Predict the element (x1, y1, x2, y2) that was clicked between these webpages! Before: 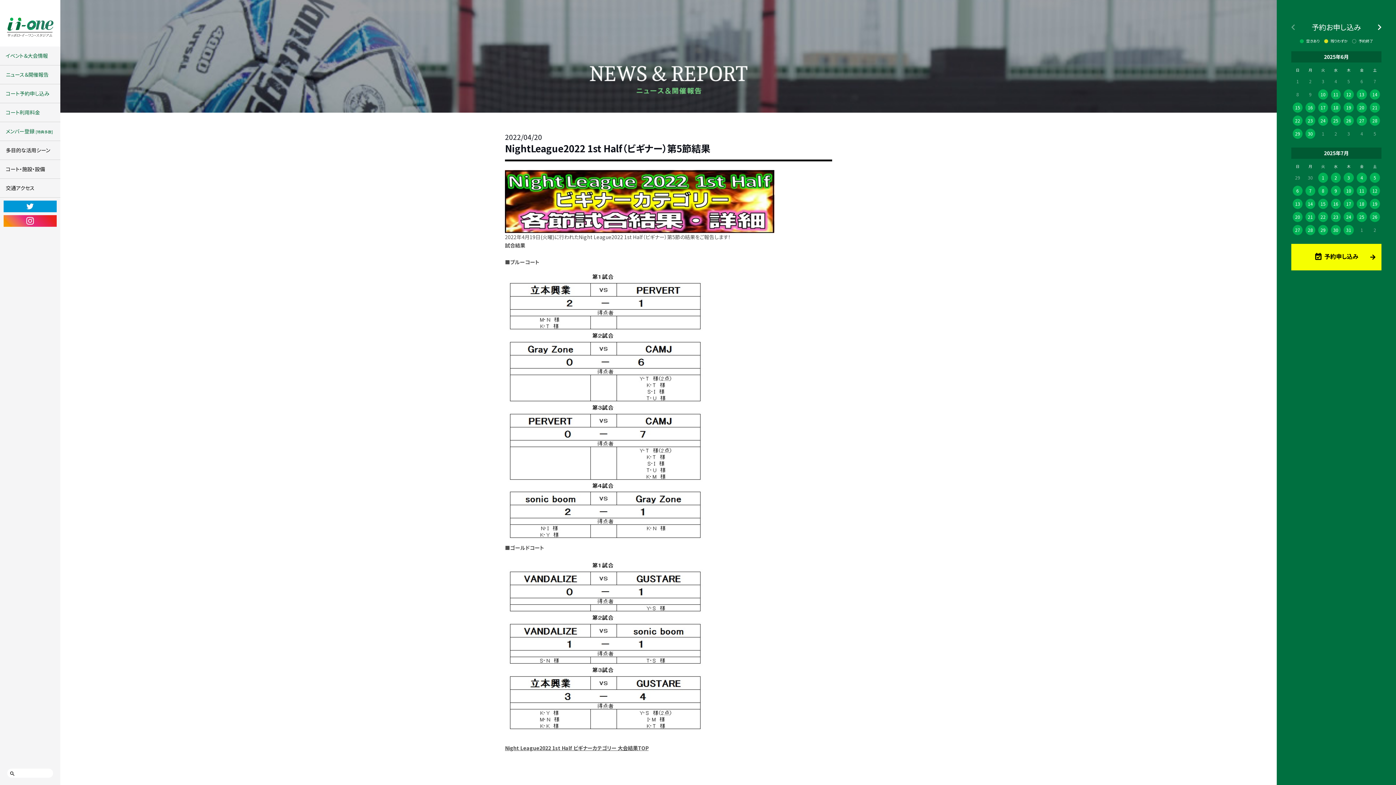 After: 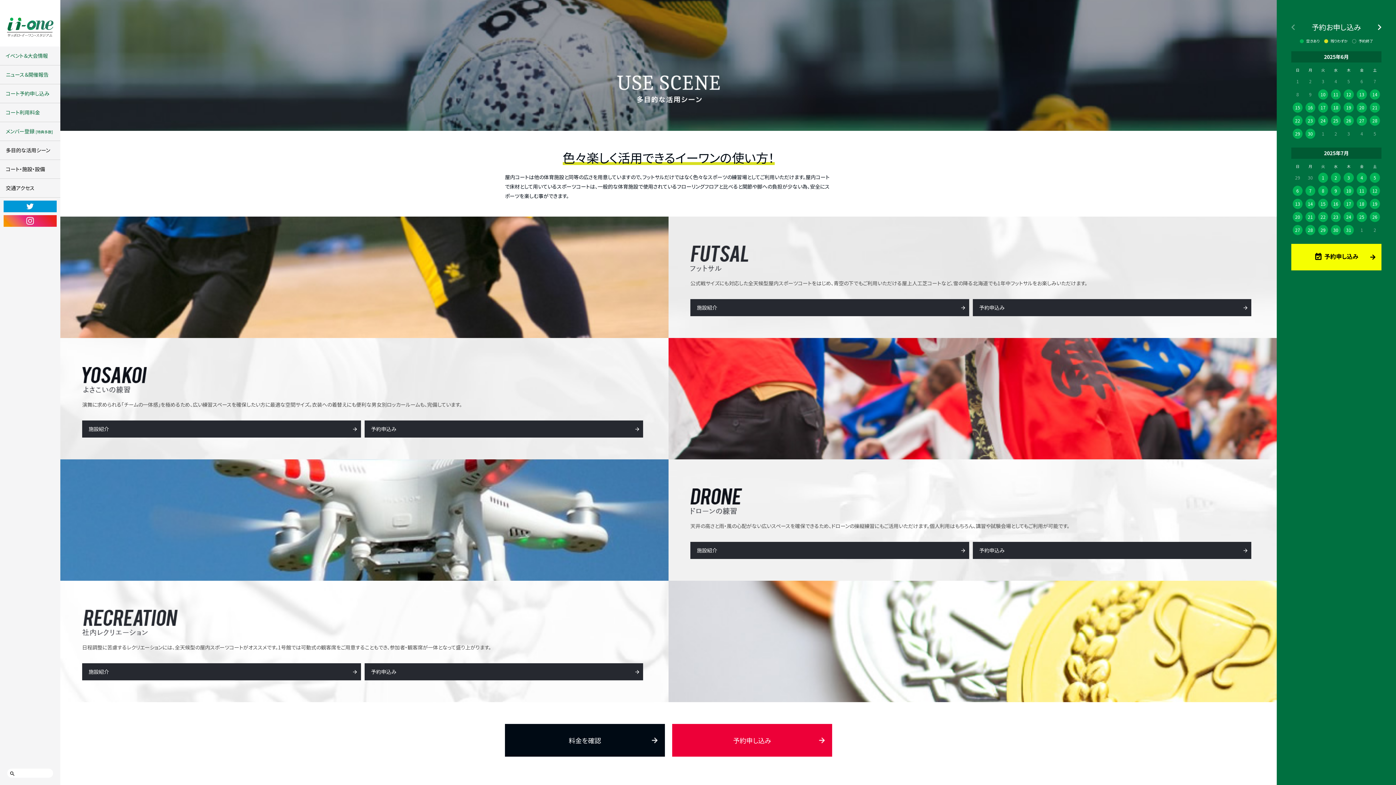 Action: label: 多目的な活用シーン bbox: (0, 141, 60, 159)